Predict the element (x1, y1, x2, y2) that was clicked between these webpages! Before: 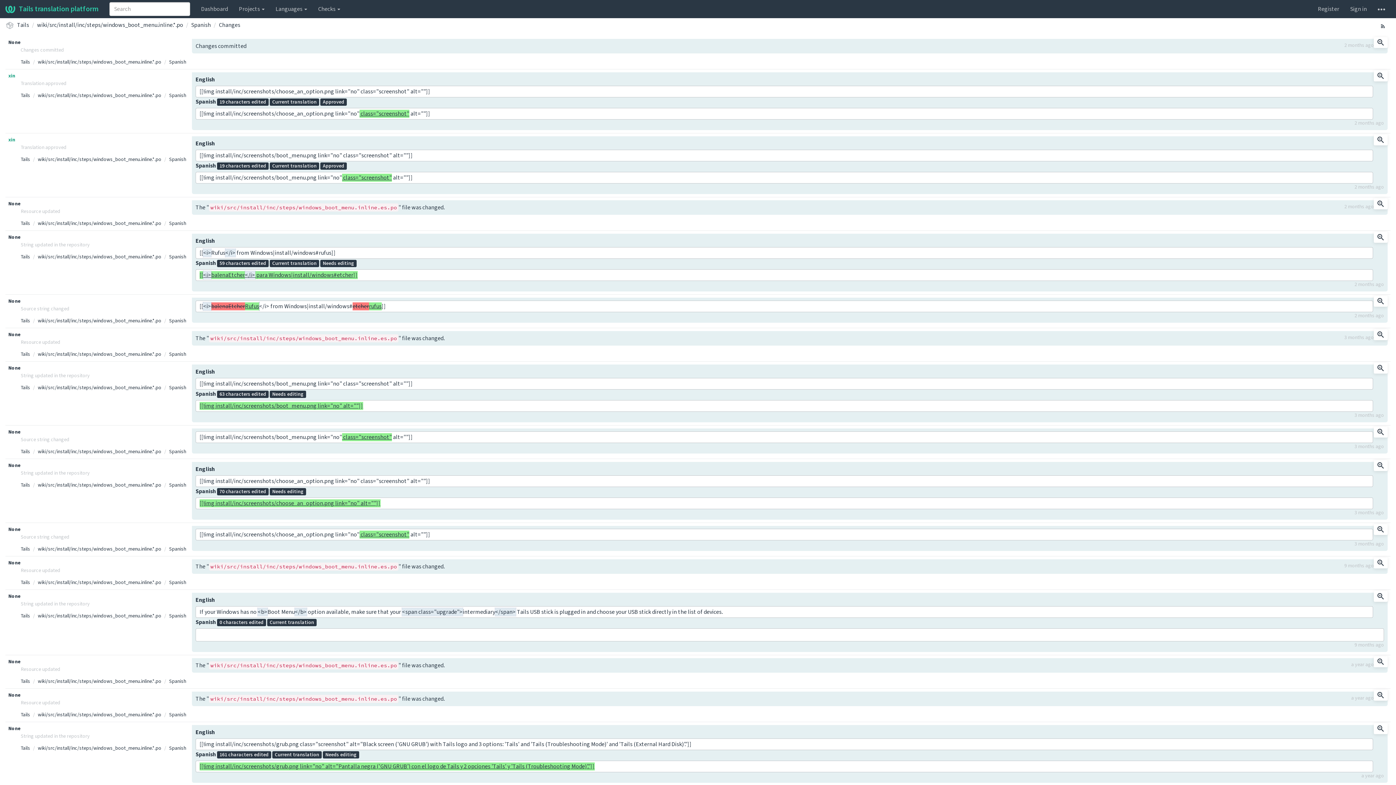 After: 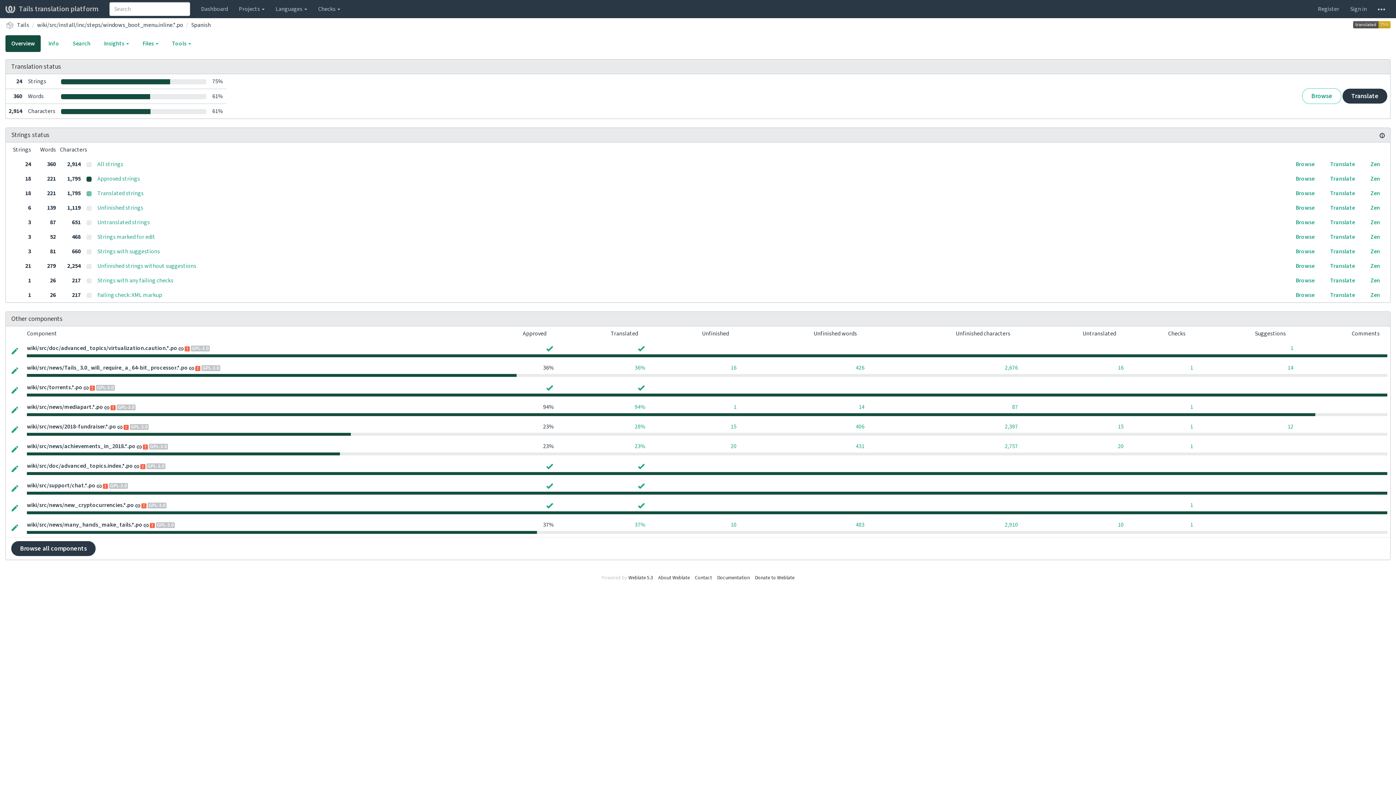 Action: bbox: (169, 156, 186, 163) label: Spanish